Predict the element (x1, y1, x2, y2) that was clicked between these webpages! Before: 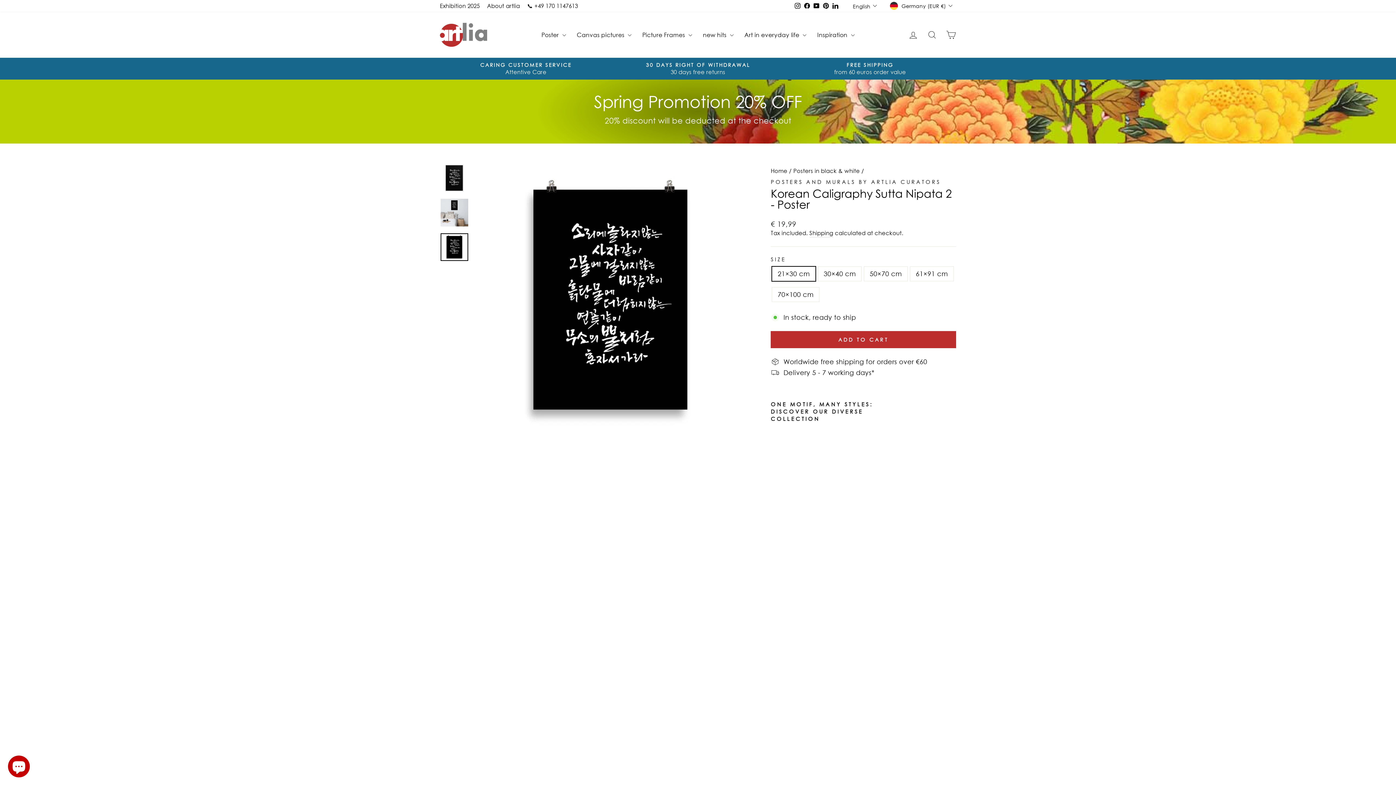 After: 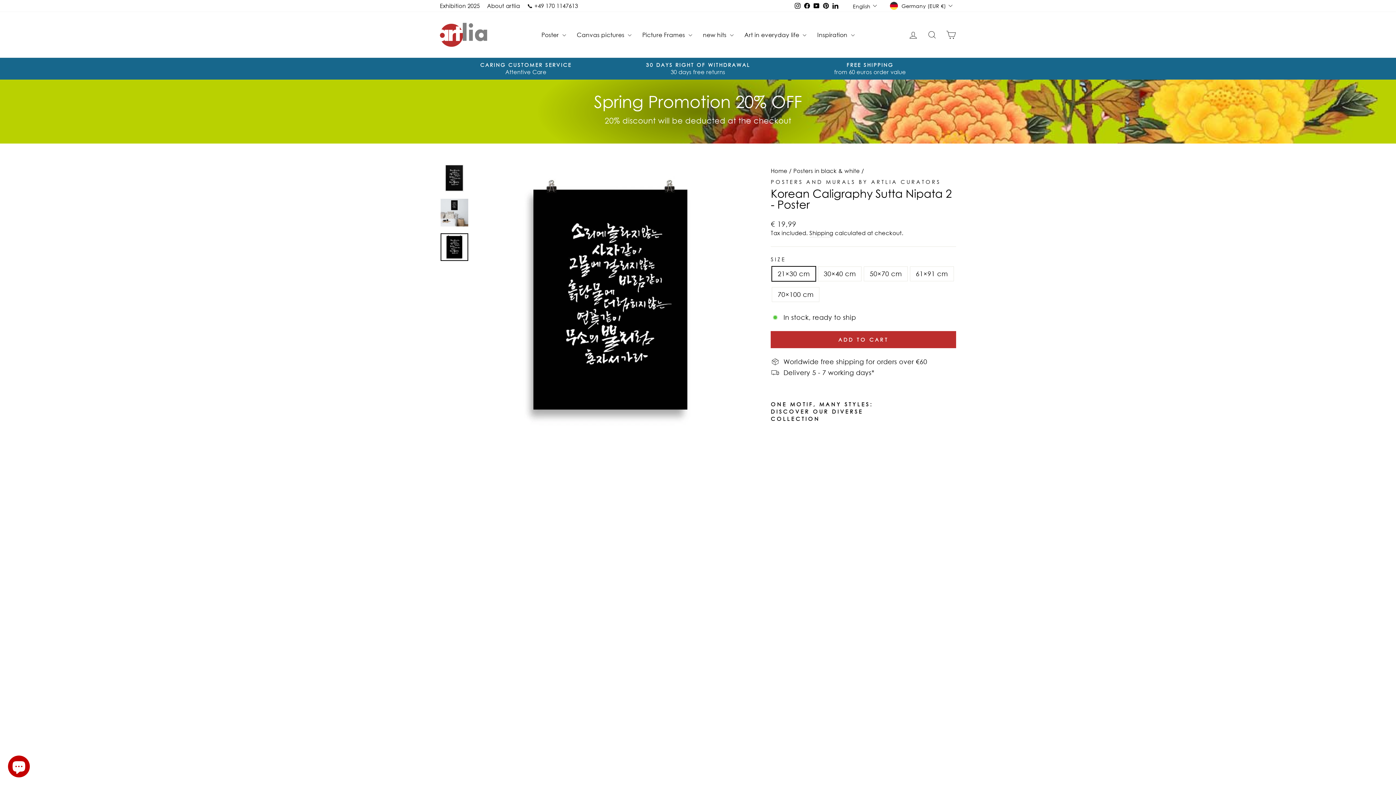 Action: label: 📞 +49 170 1147613 bbox: (523, 0, 581, 11)